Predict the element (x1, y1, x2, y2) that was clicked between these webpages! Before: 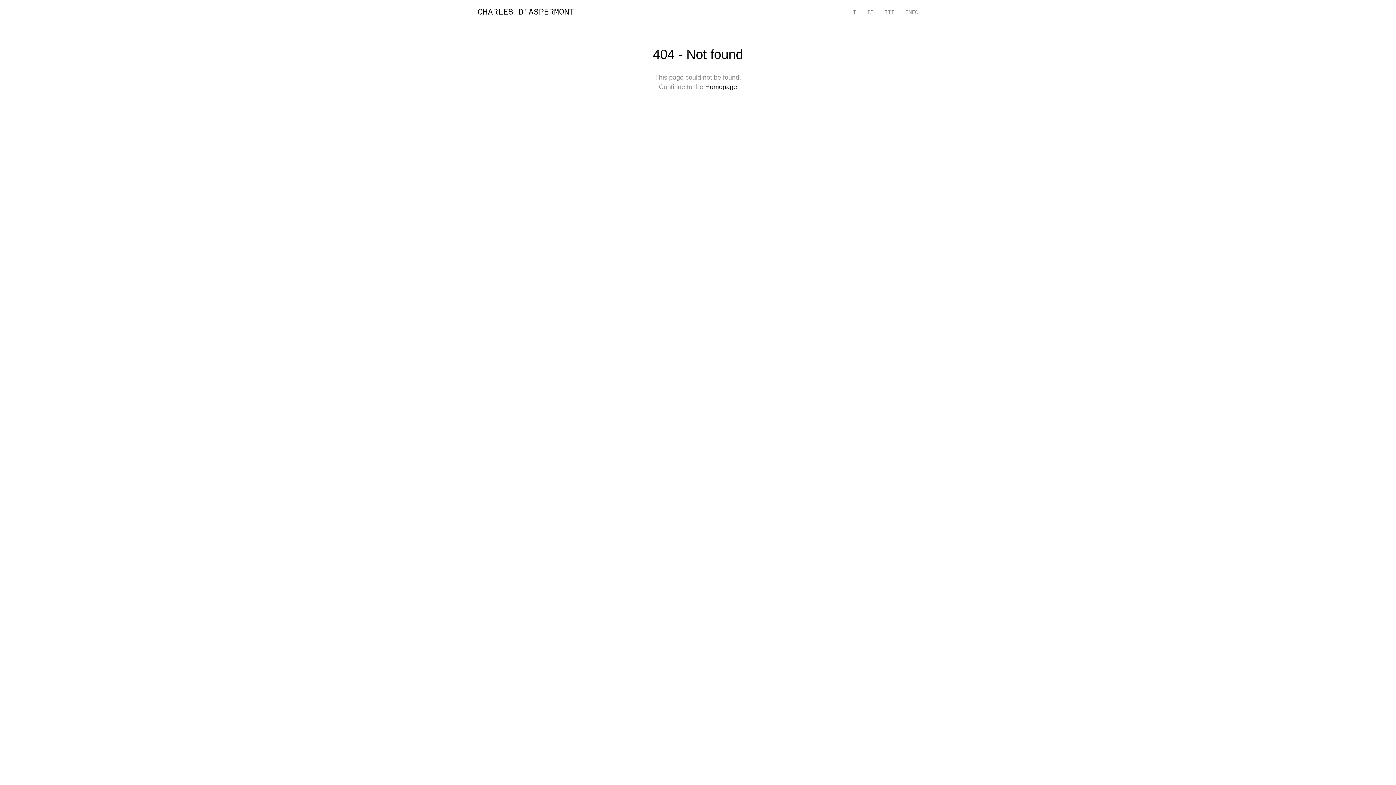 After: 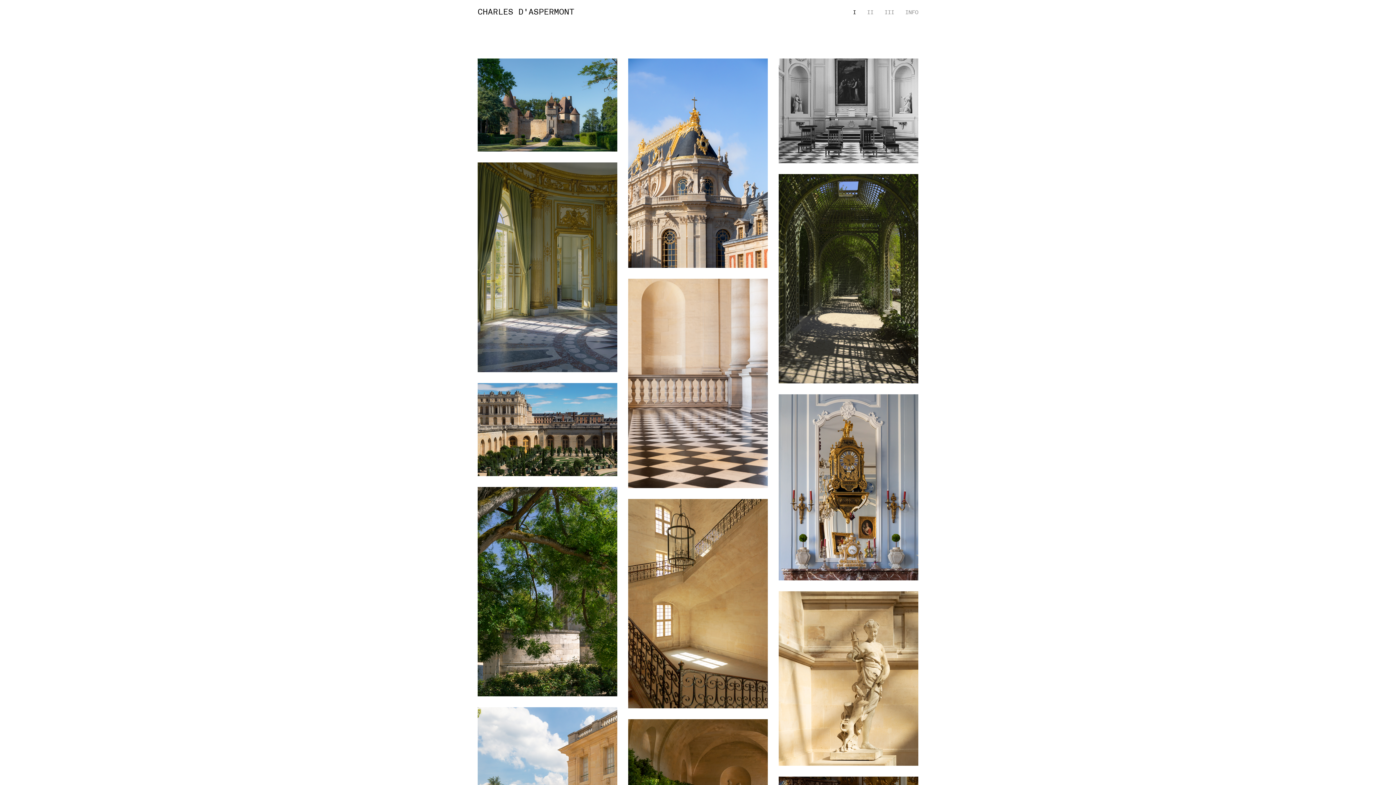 Action: bbox: (477, 8, 574, 16) label: CHARLES D'ASPERMONT